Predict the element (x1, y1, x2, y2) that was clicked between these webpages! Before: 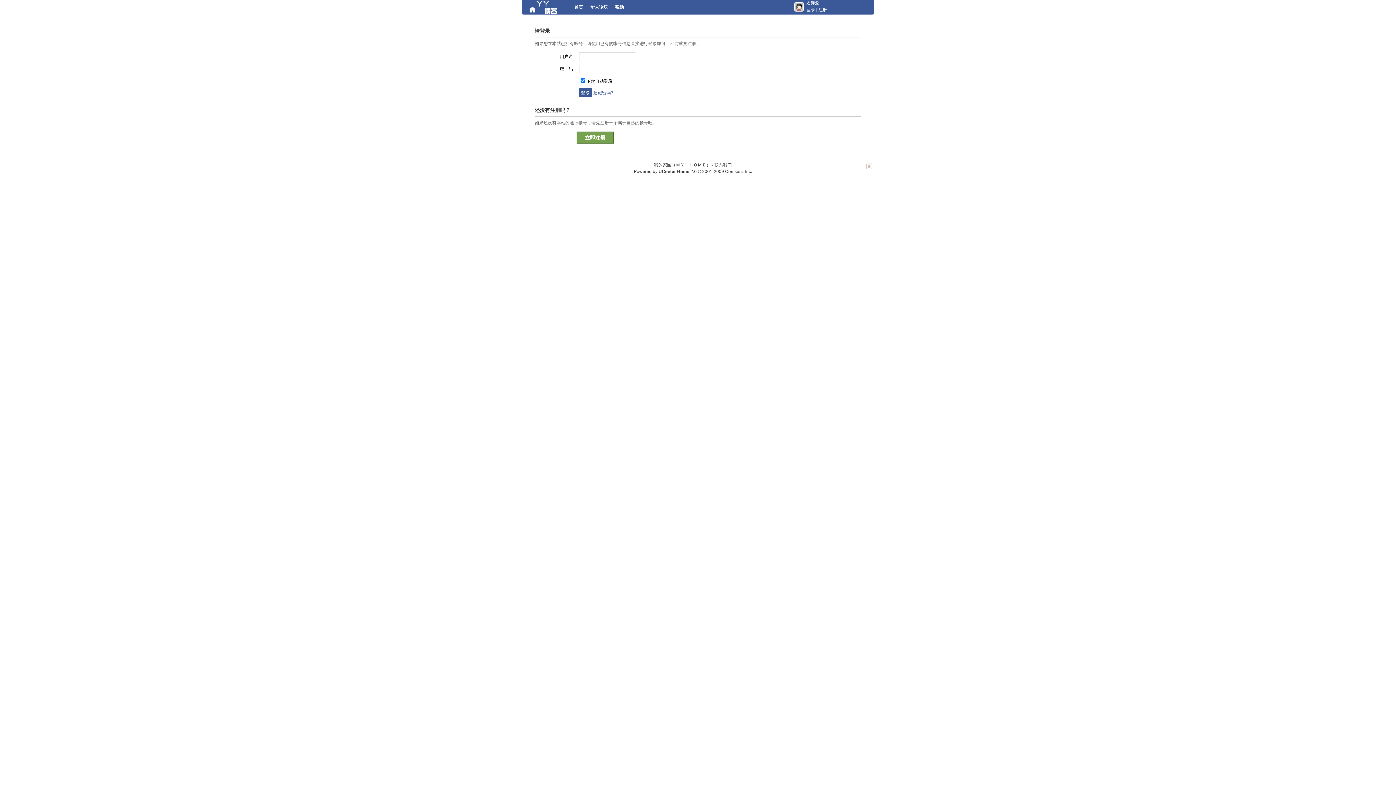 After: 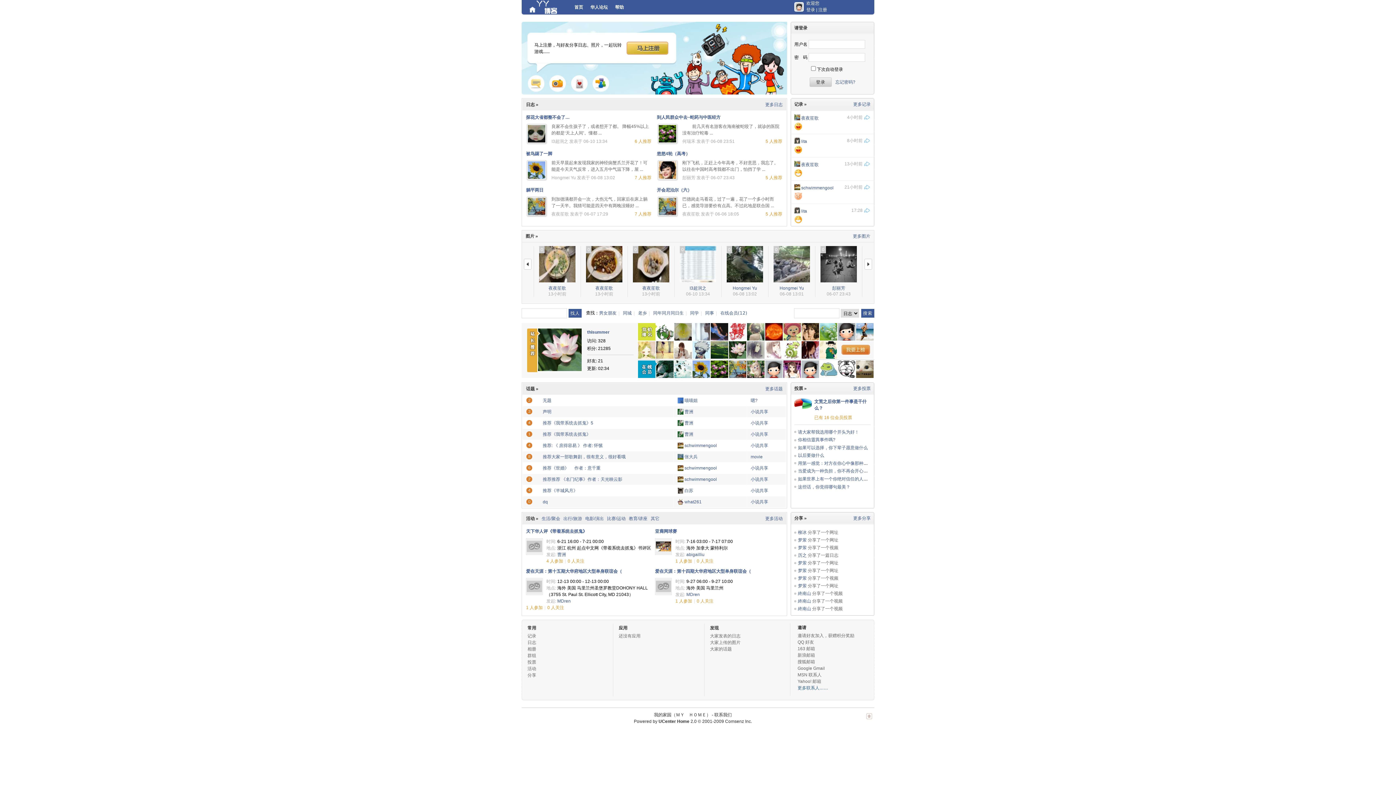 Action: label: 首页 bbox: (574, 4, 583, 9)